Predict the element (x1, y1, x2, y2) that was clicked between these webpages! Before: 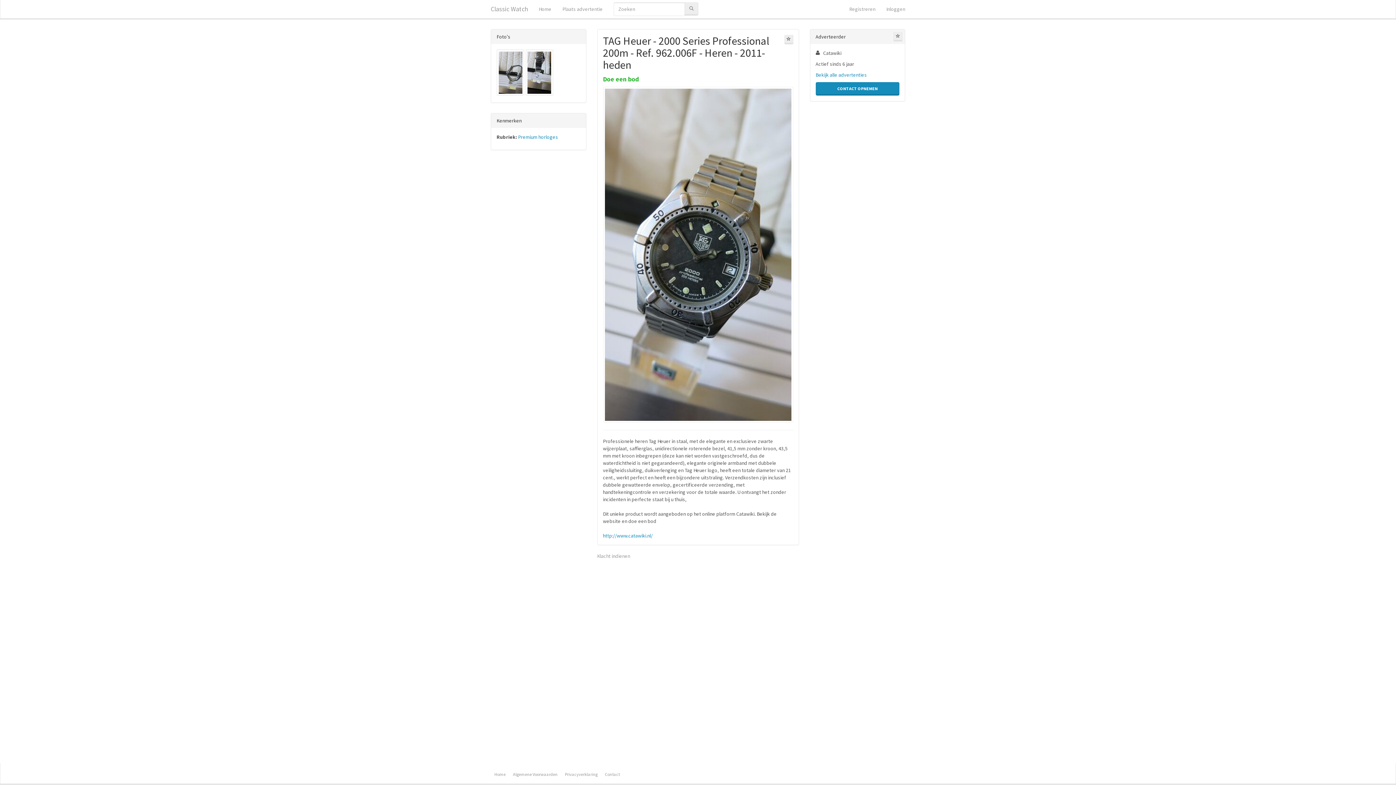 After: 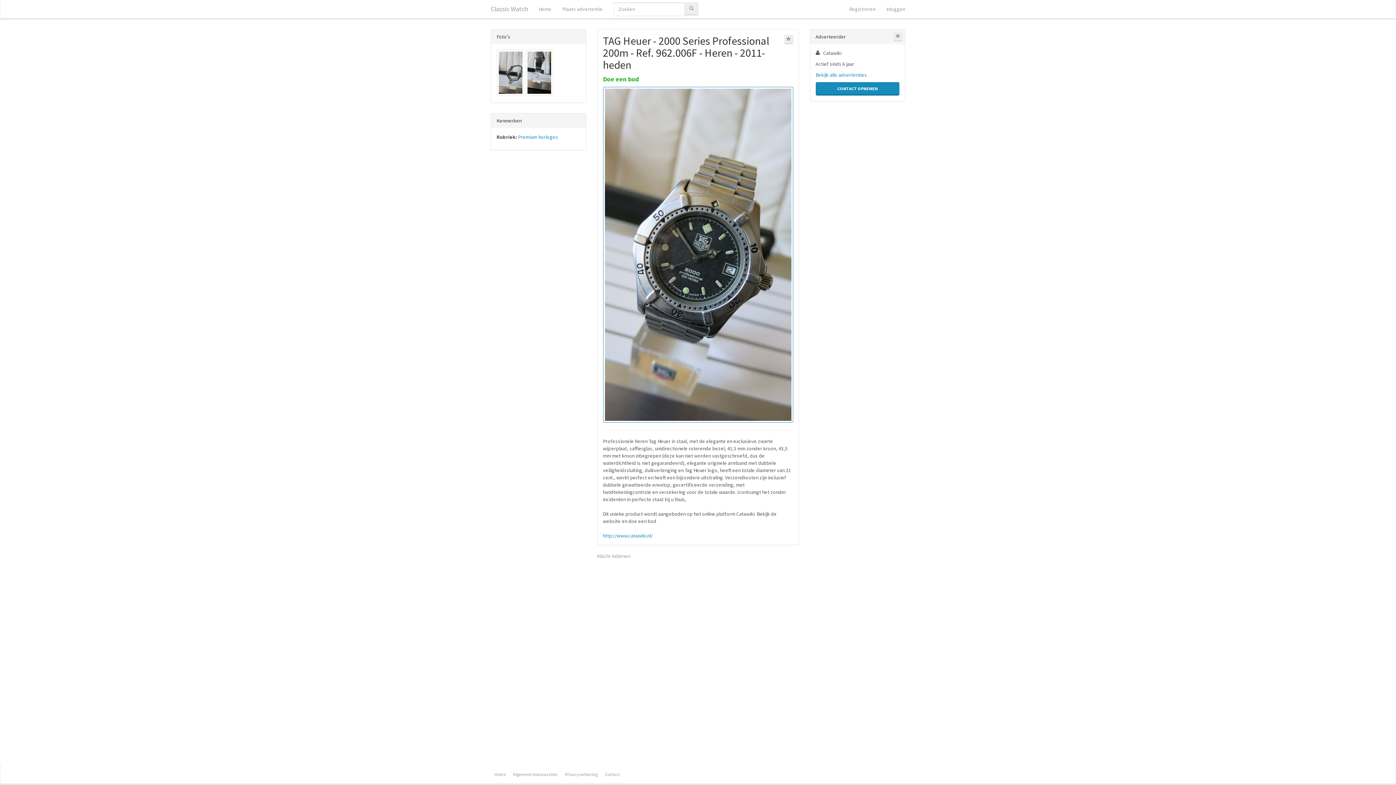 Action: bbox: (603, 86, 793, 422)